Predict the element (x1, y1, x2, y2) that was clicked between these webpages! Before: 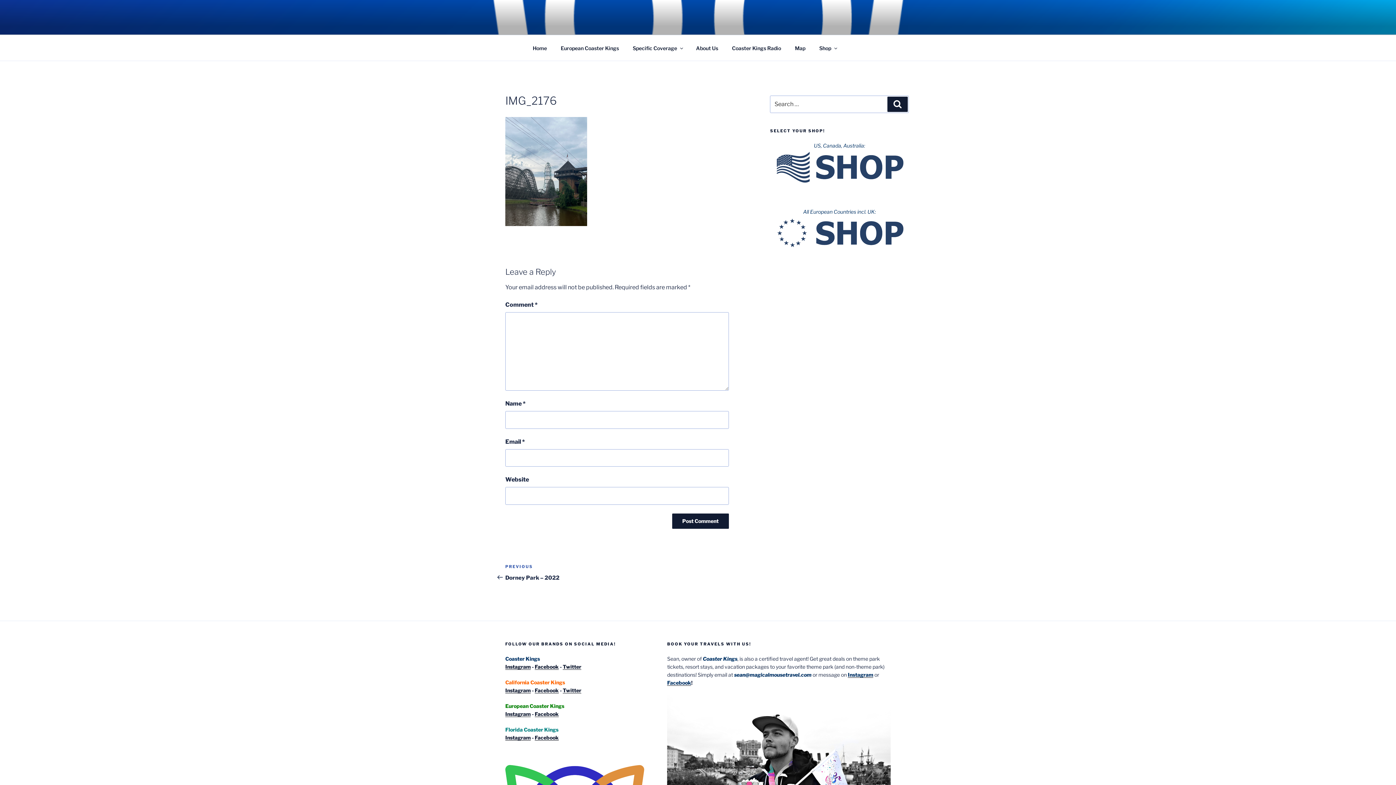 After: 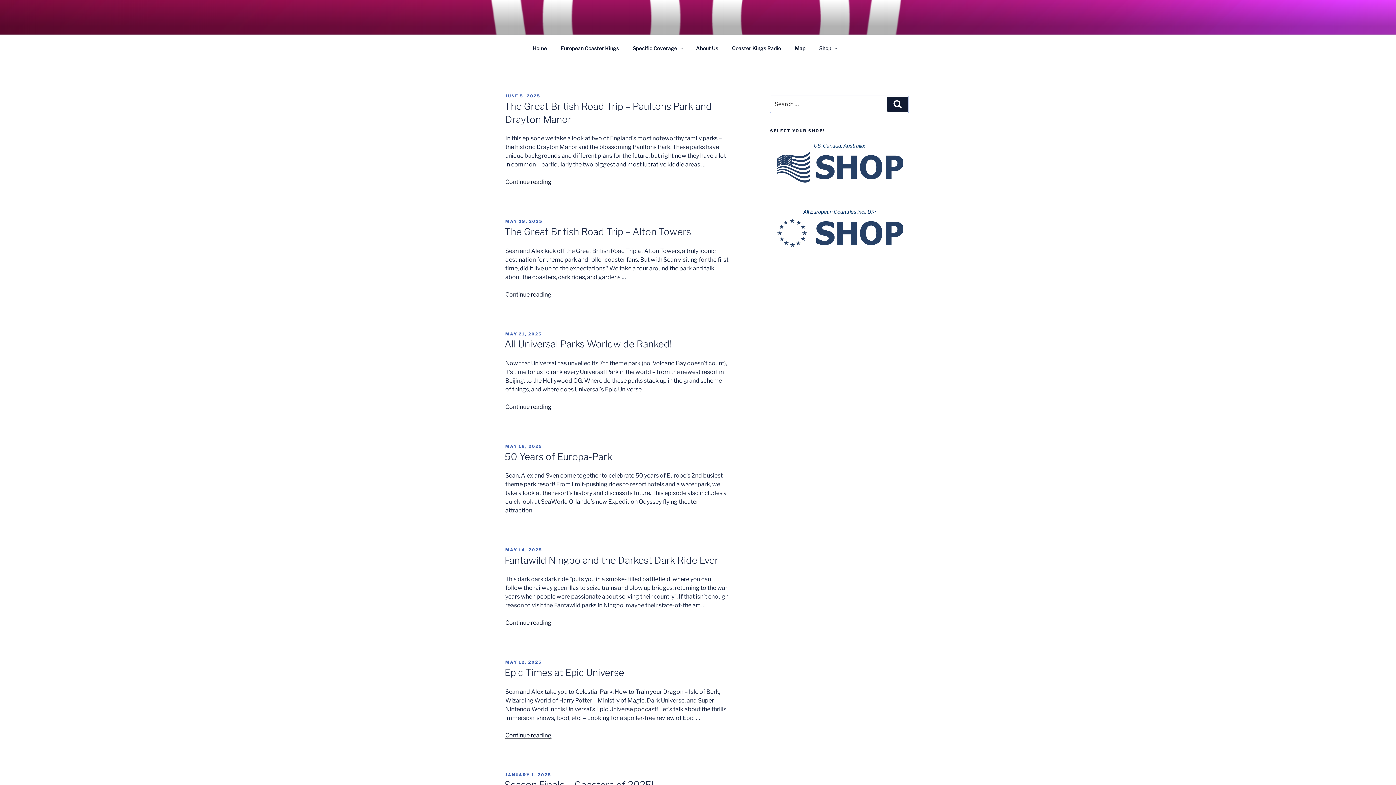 Action: label: Search bbox: (887, 96, 908, 112)